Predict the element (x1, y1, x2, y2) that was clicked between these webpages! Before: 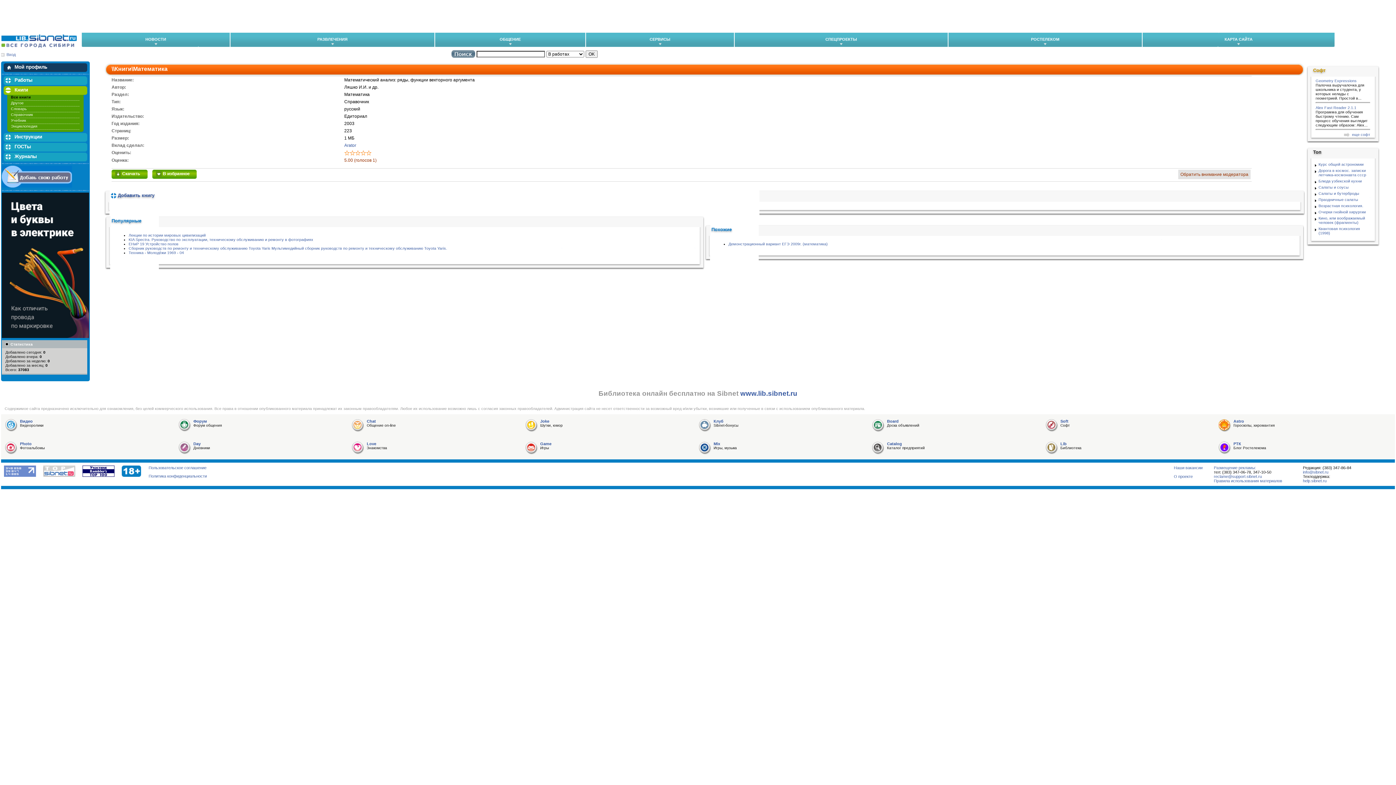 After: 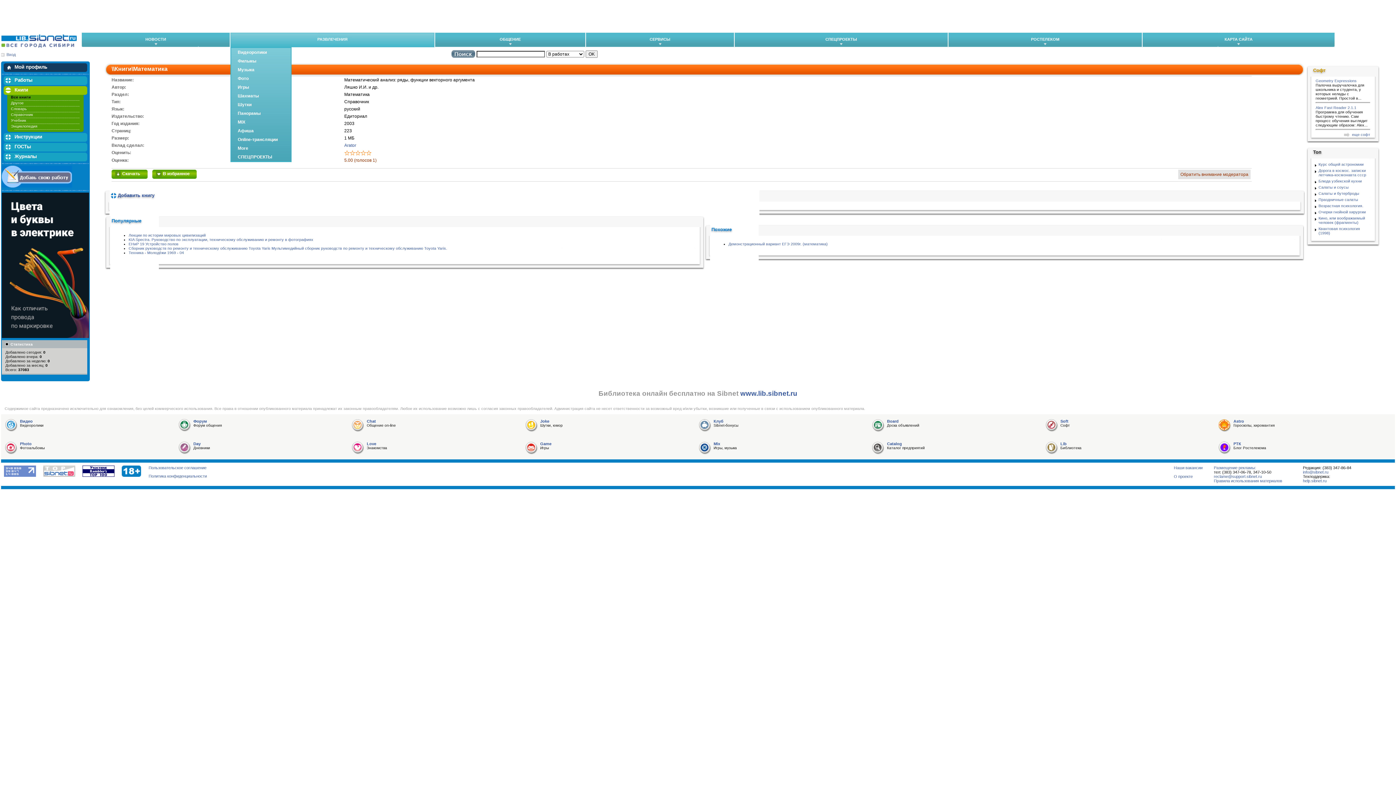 Action: label: РАЗВЛЕЧЕНИЯ bbox: (230, 32, 434, 45)